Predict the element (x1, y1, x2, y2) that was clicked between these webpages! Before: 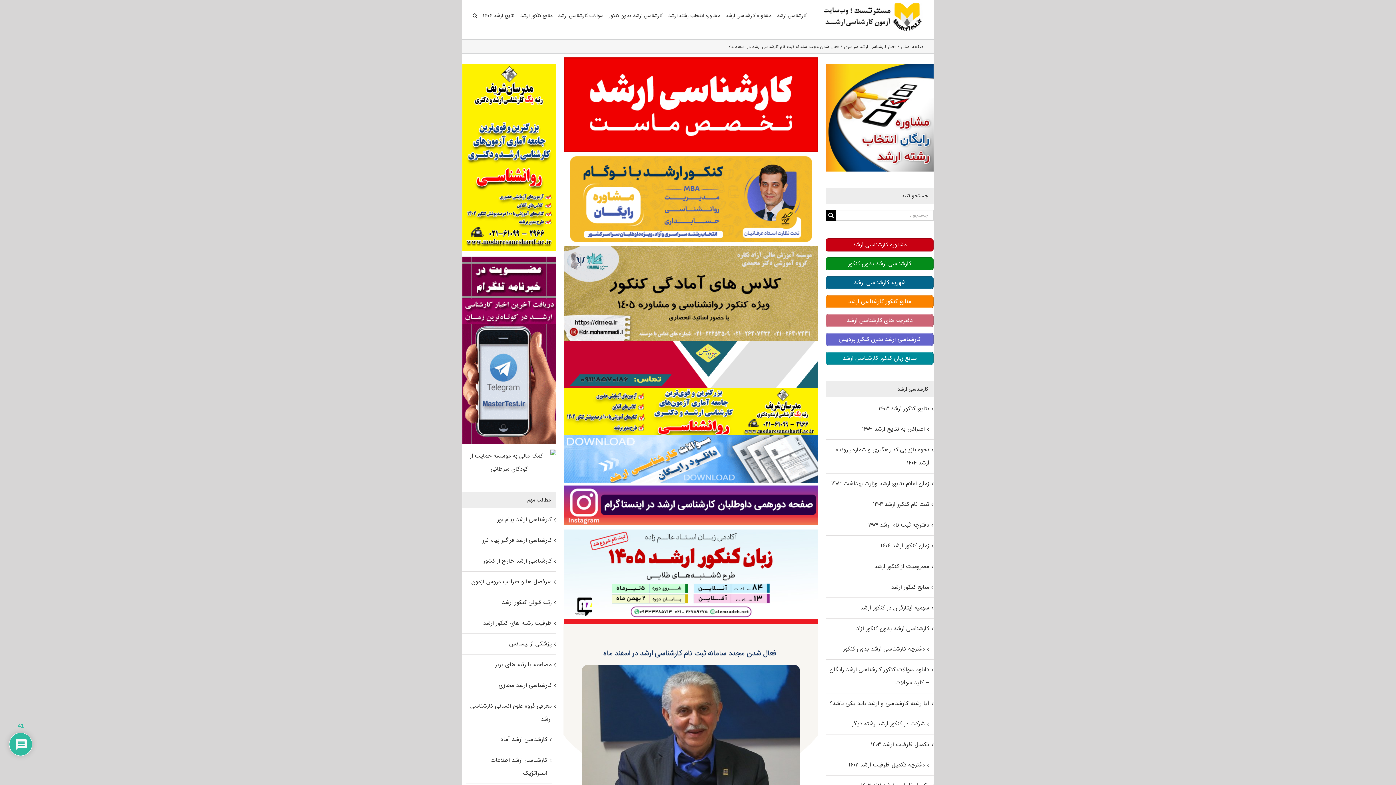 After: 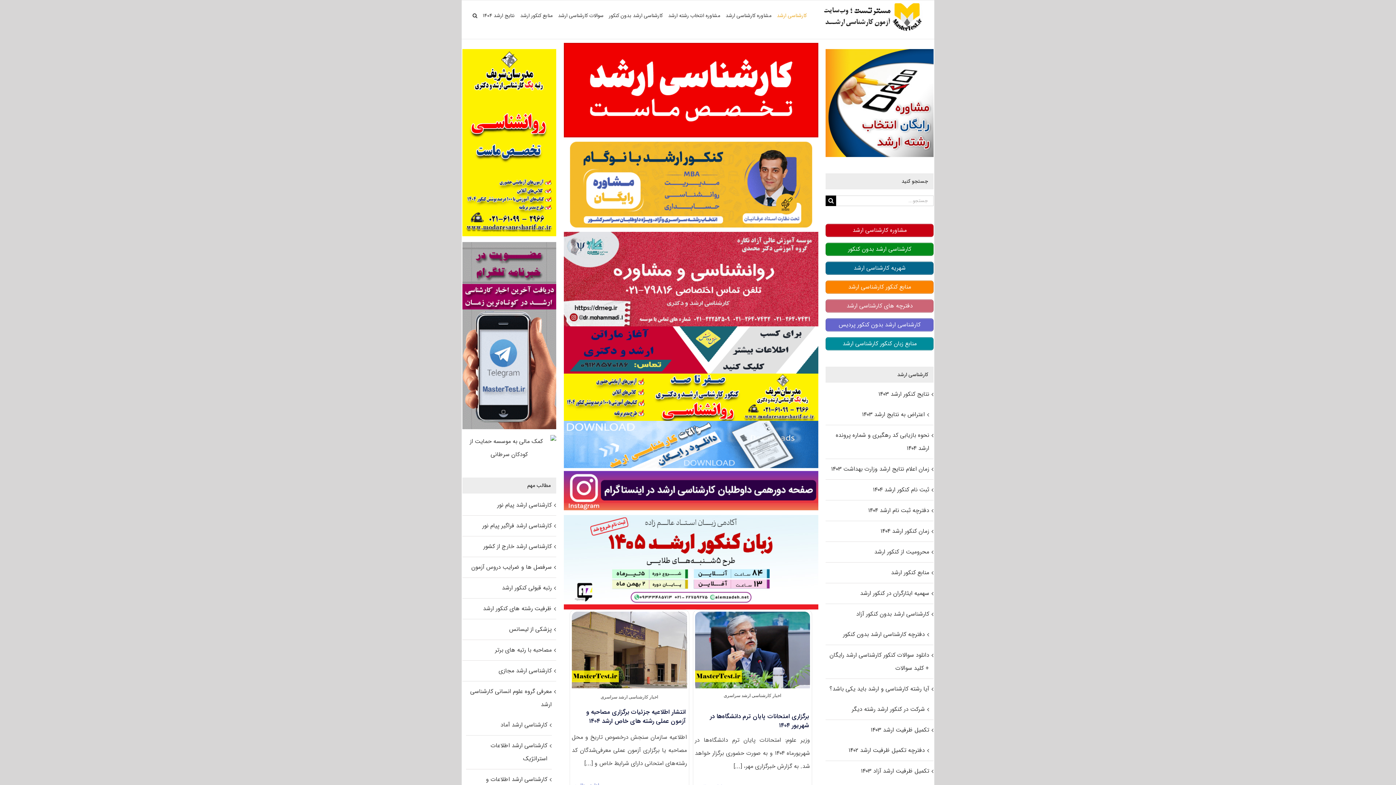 Action: bbox: (823, 2, 923, 31)